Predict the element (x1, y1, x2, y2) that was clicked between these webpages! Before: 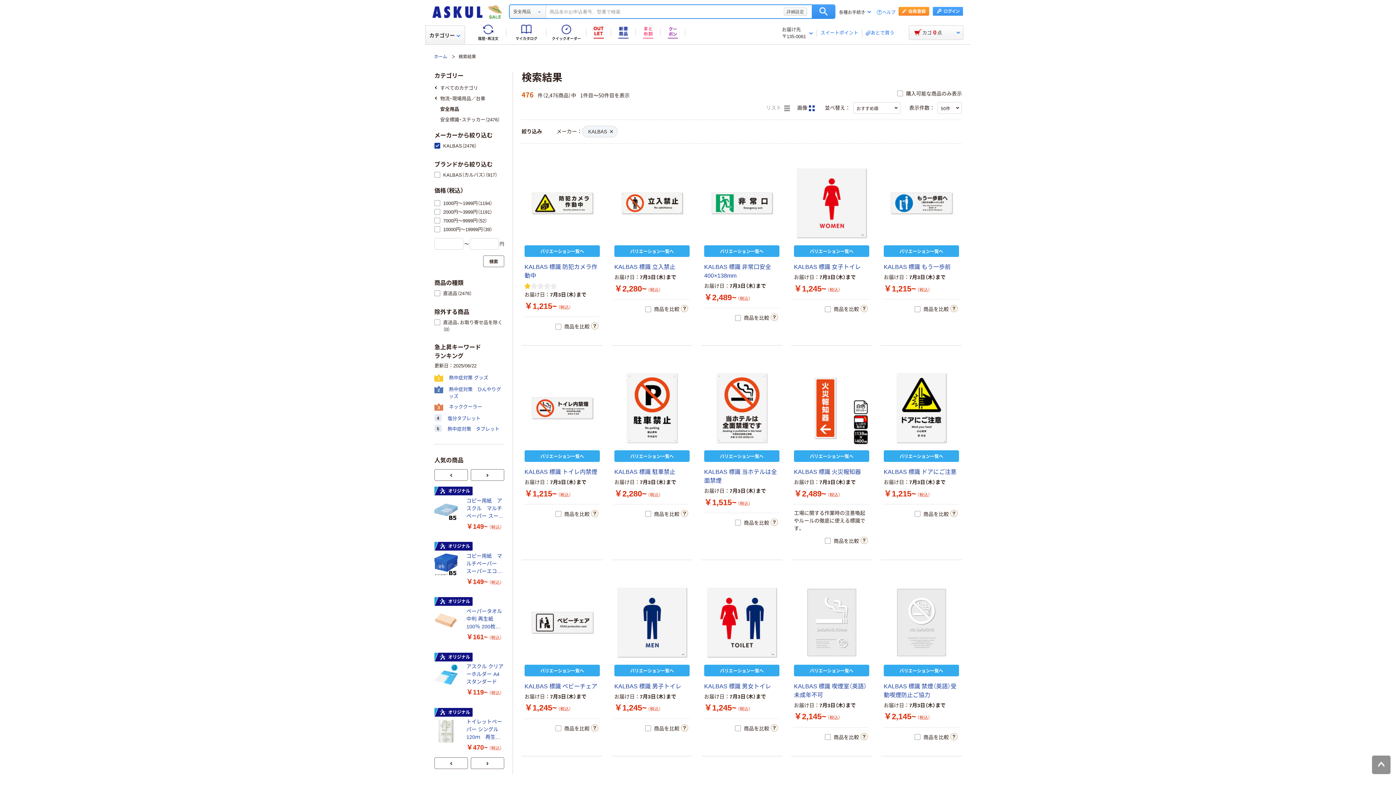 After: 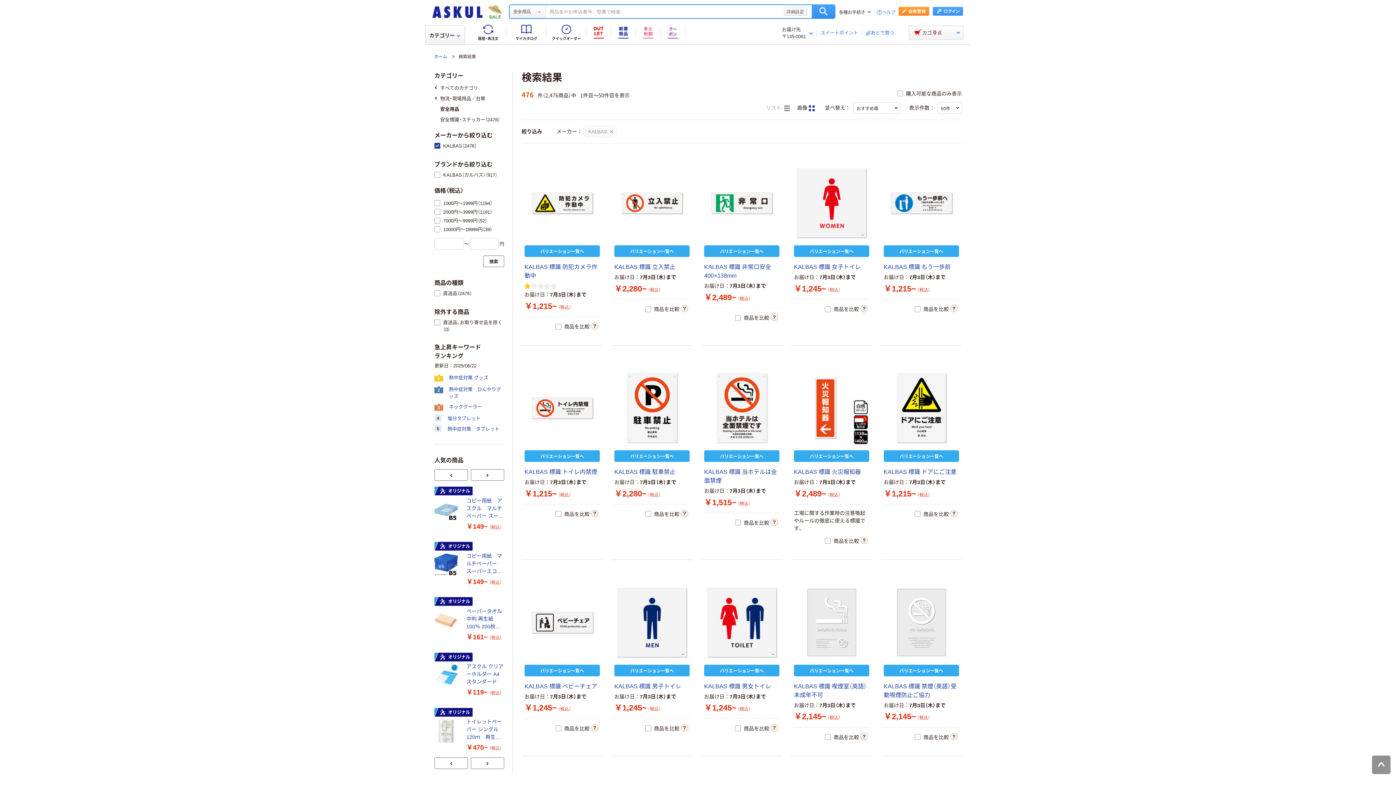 Action: label: KALBAS bbox: (582, 125, 617, 137)